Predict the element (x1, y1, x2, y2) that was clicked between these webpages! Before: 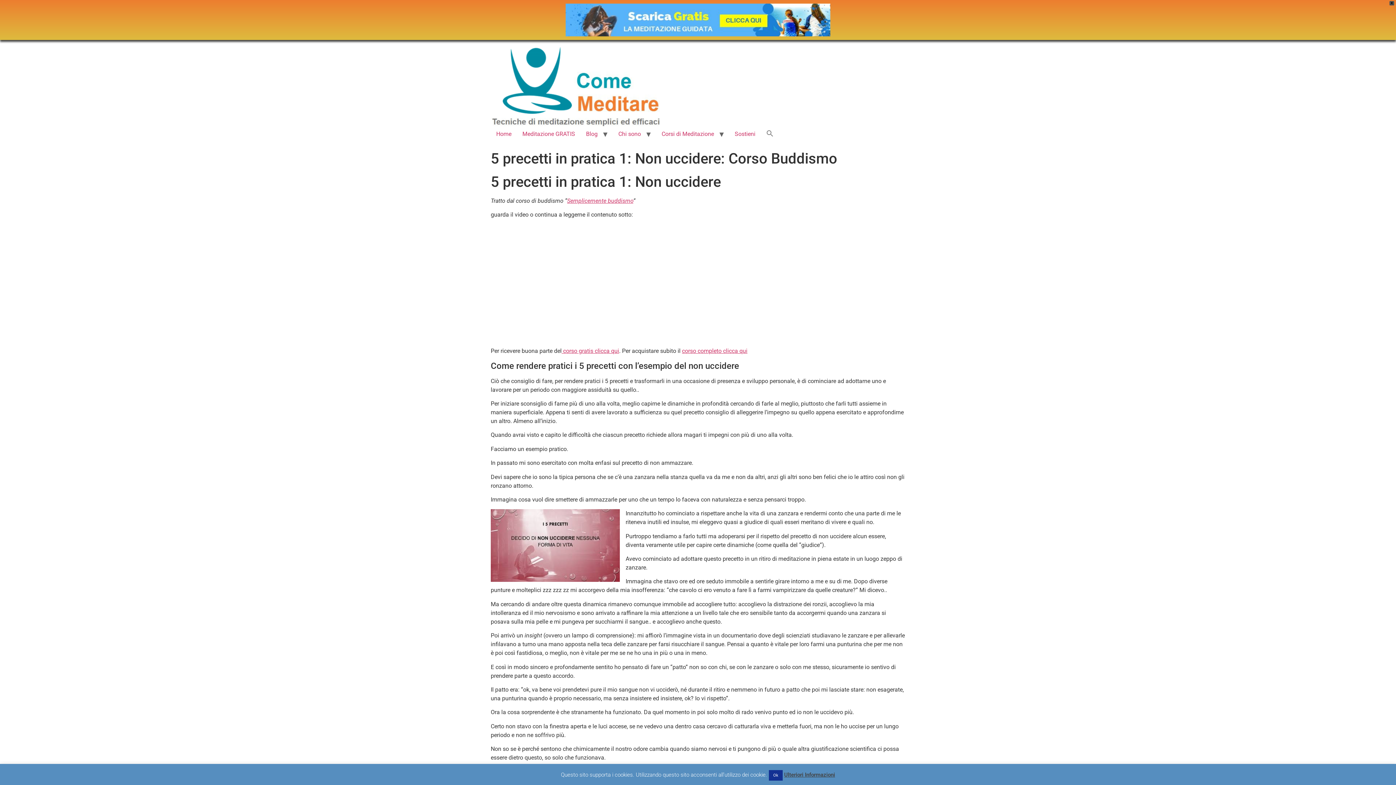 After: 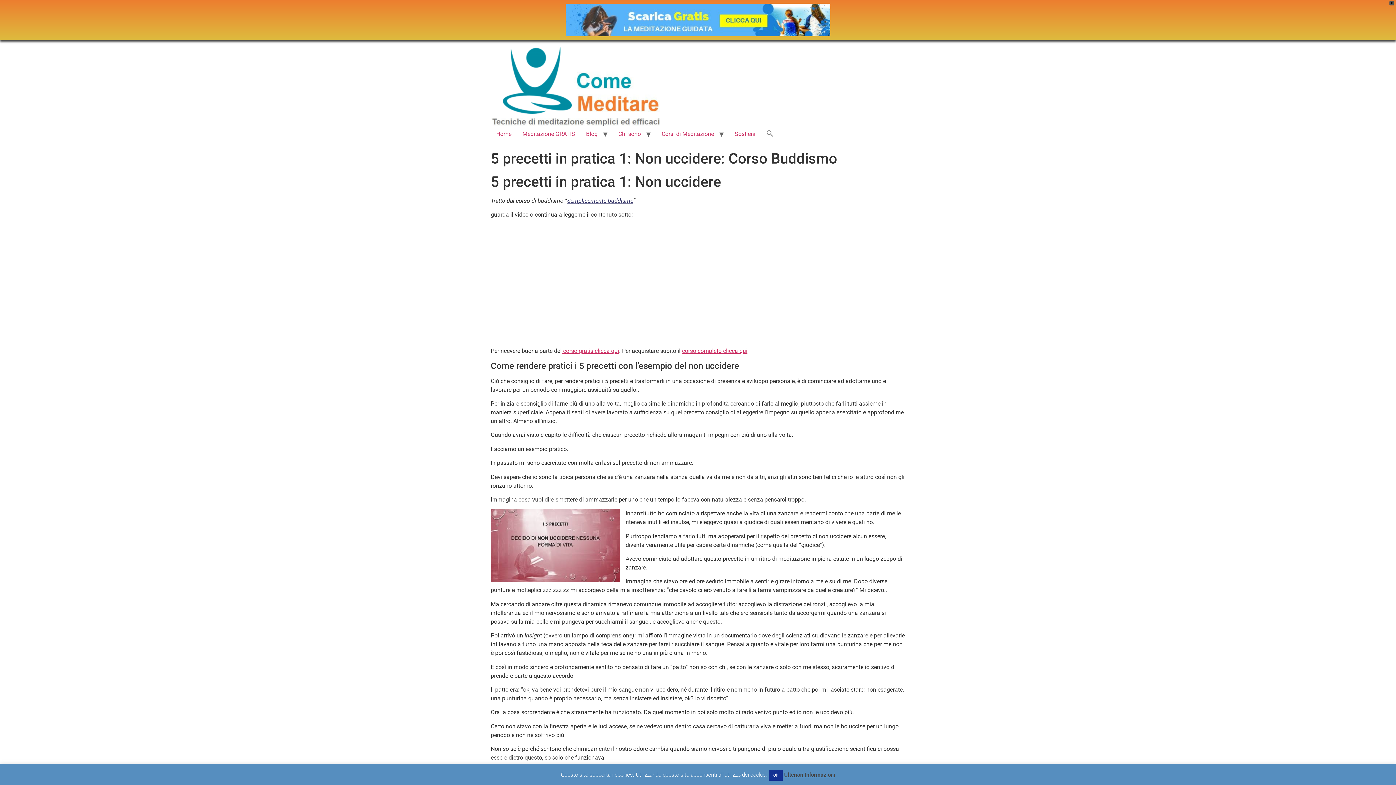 Action: bbox: (567, 197, 633, 204) label: Semplicemente buddismo